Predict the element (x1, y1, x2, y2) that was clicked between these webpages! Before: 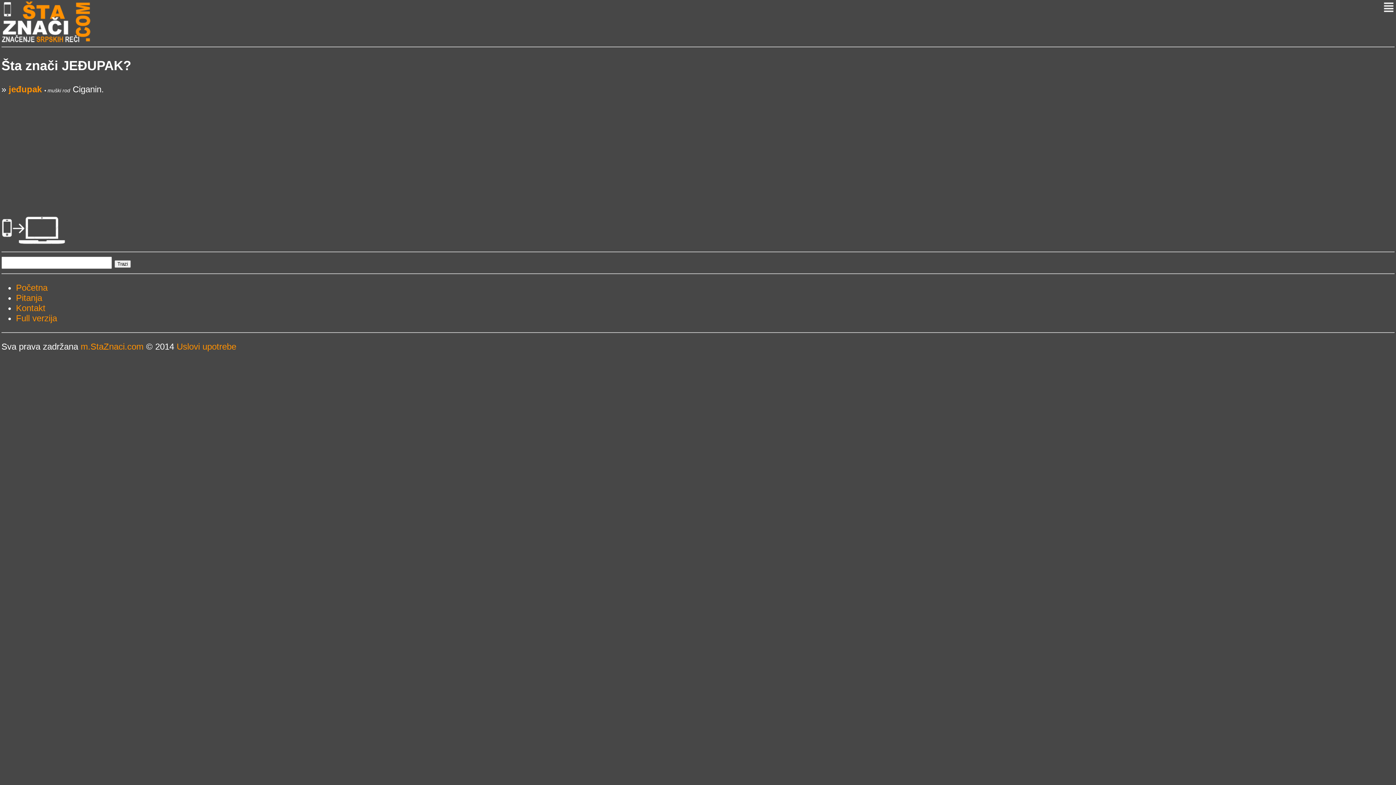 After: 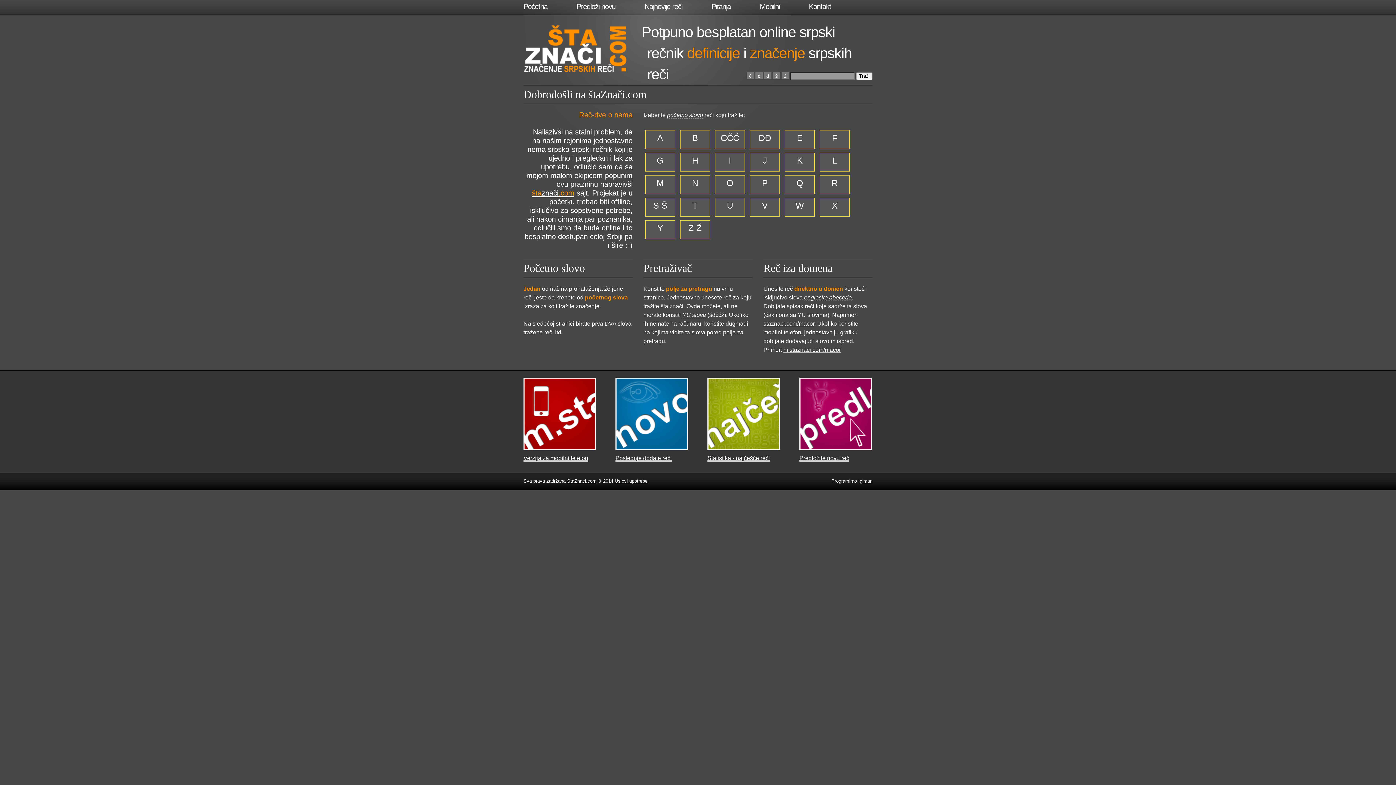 Action: label: Full verzija bbox: (16, 313, 57, 323)